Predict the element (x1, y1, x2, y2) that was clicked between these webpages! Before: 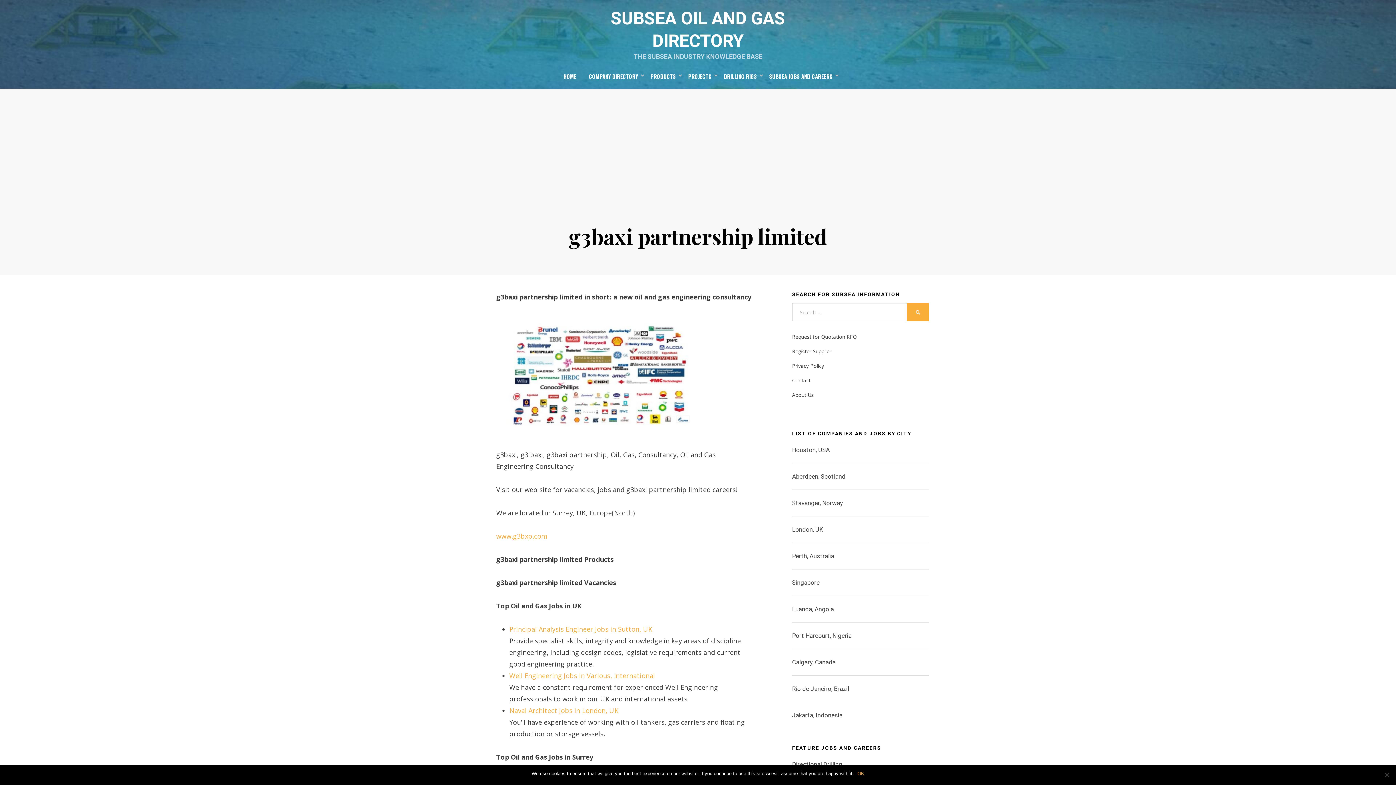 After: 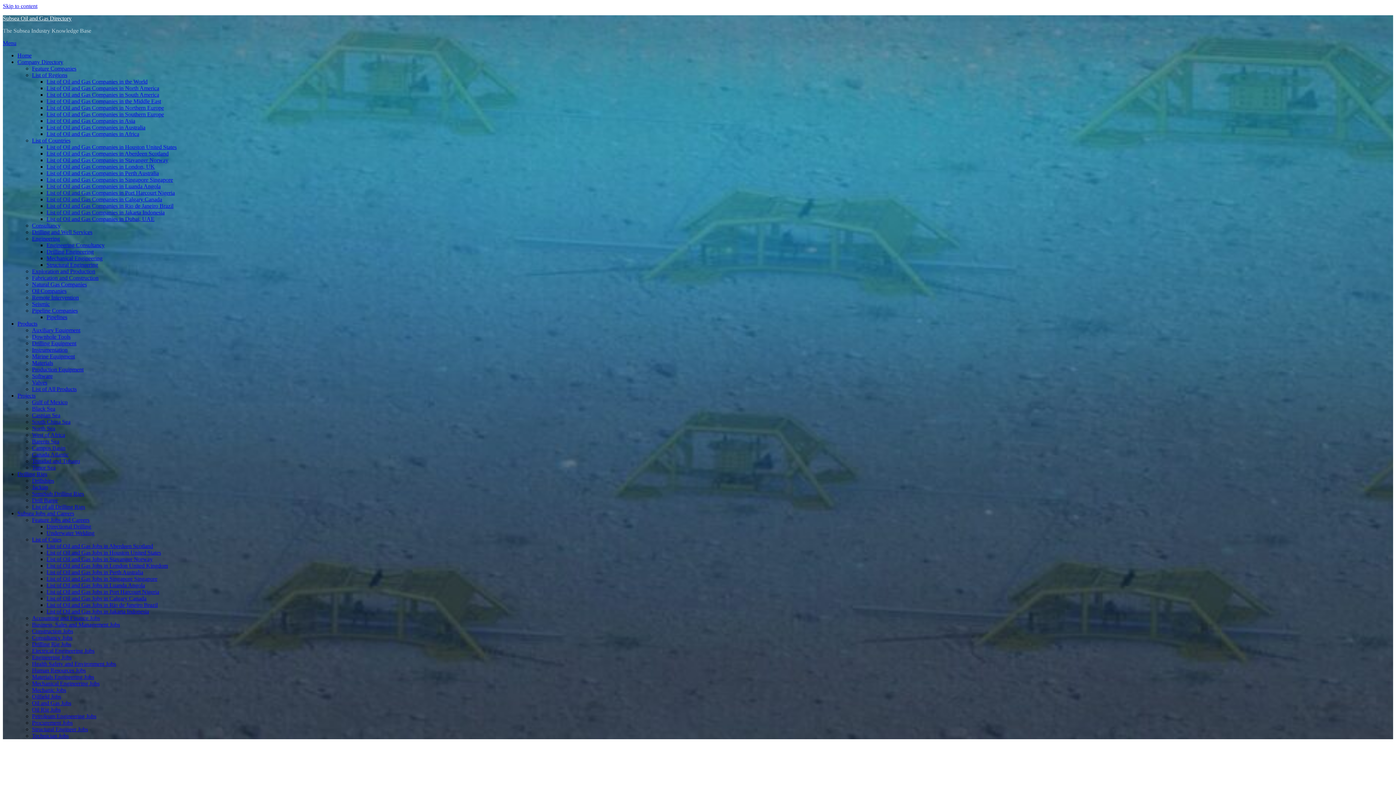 Action: label: Aberdeen, Scotland bbox: (792, 473, 845, 480)